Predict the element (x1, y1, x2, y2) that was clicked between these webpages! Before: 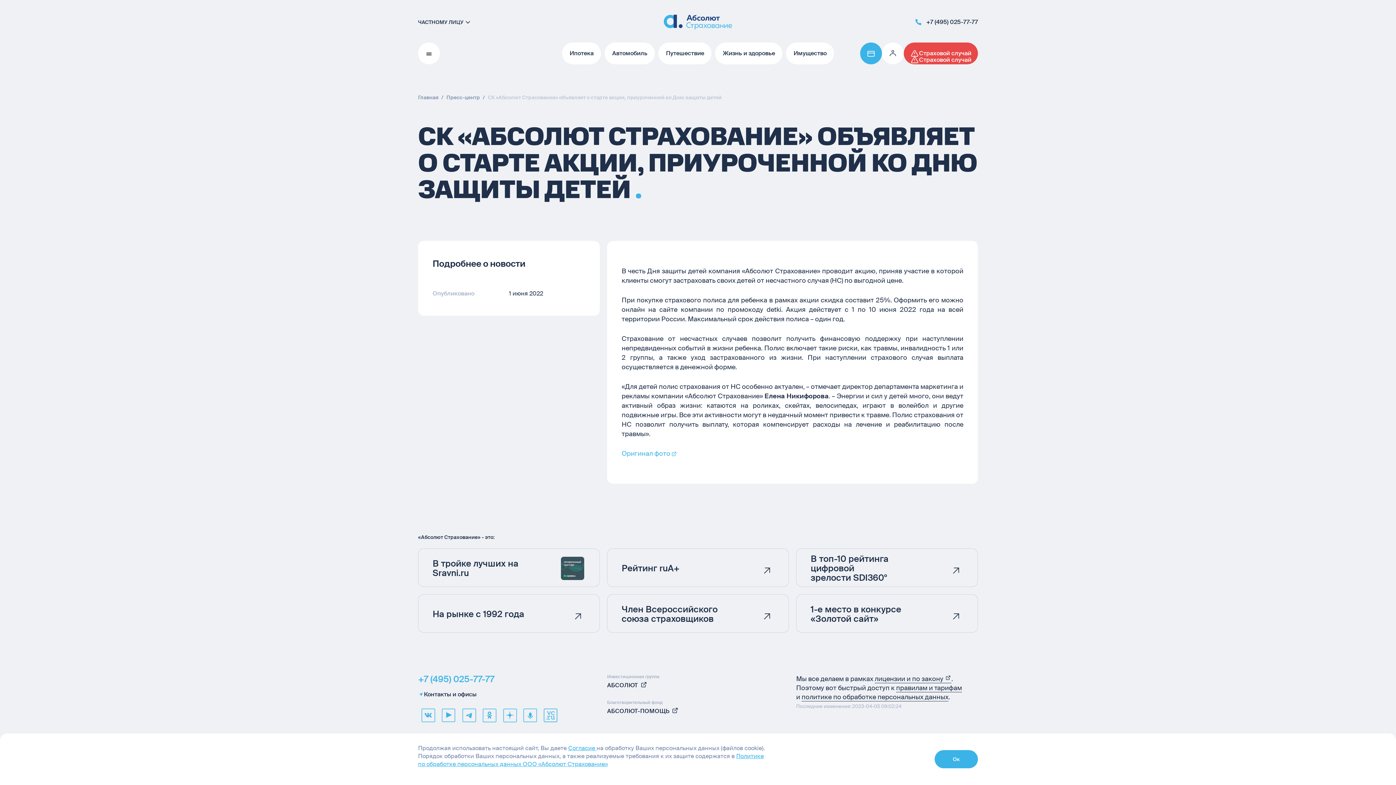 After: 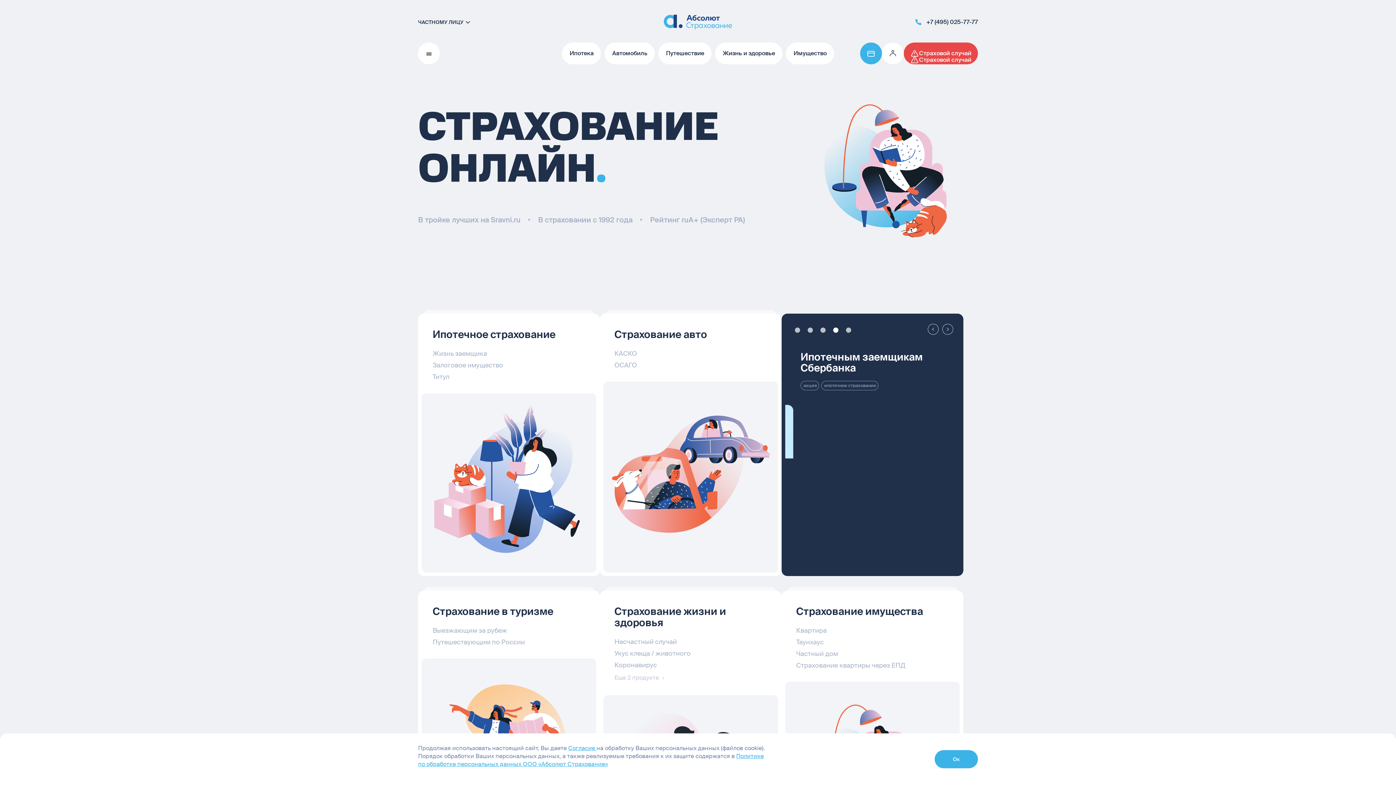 Action: bbox: (664, 14, 732, 29)